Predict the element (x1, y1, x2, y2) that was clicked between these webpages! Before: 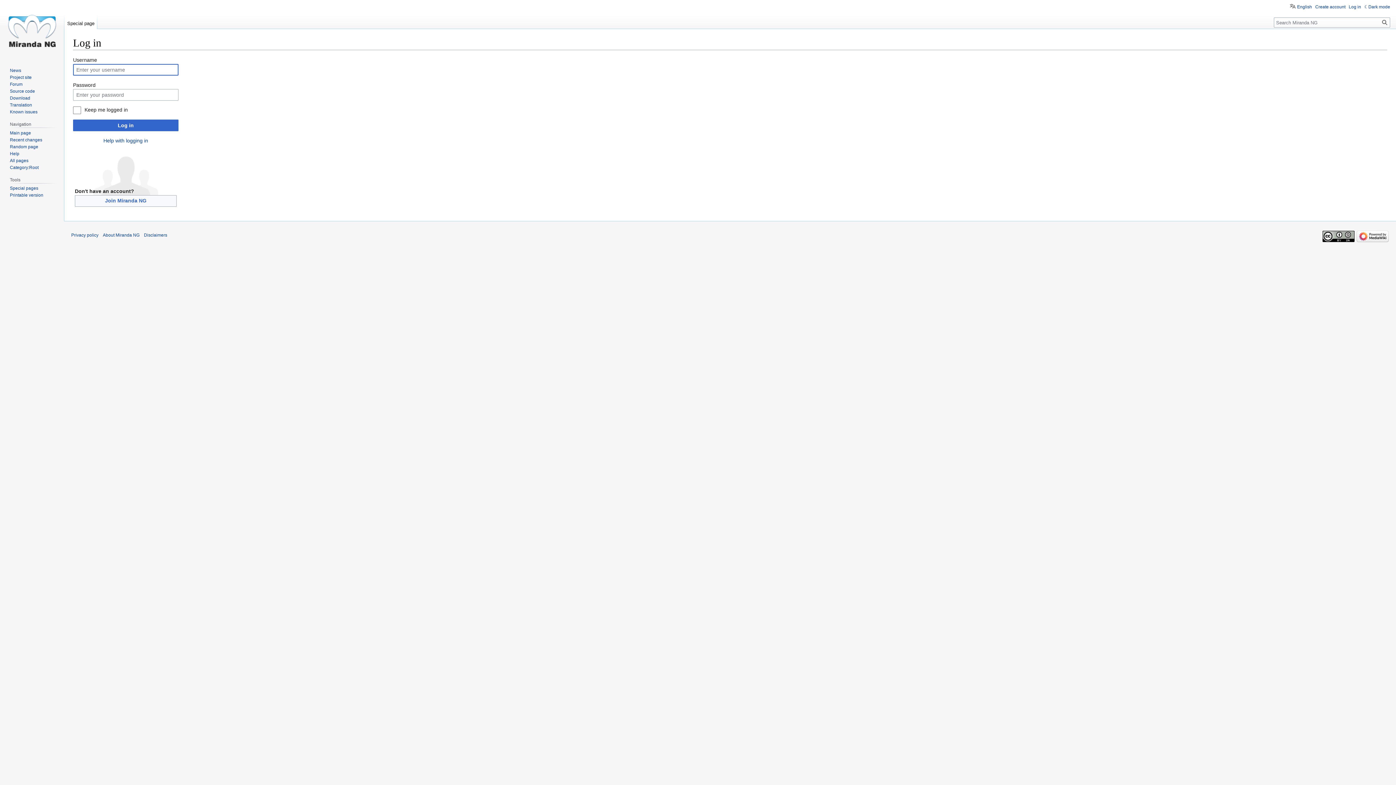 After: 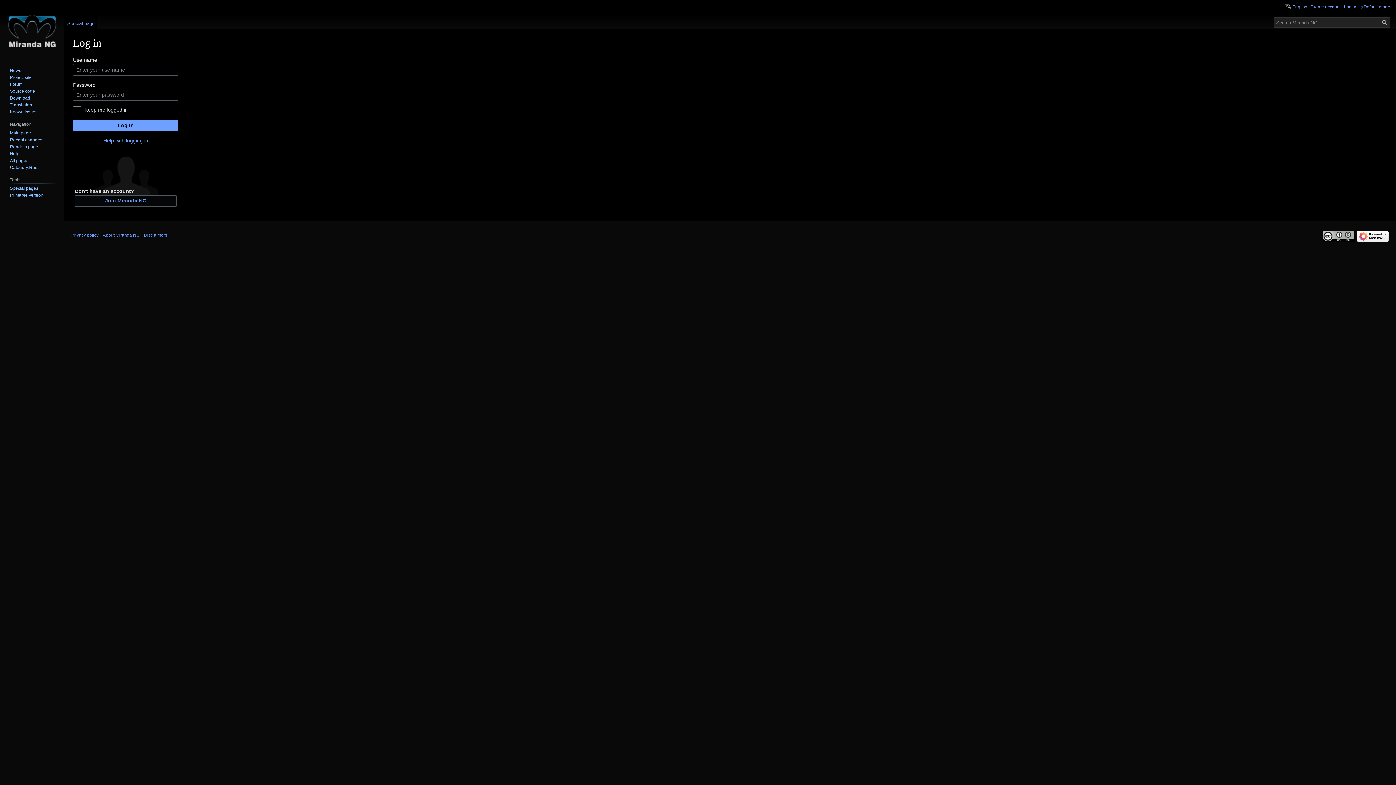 Action: label: Dark mode bbox: (1364, 4, 1390, 9)